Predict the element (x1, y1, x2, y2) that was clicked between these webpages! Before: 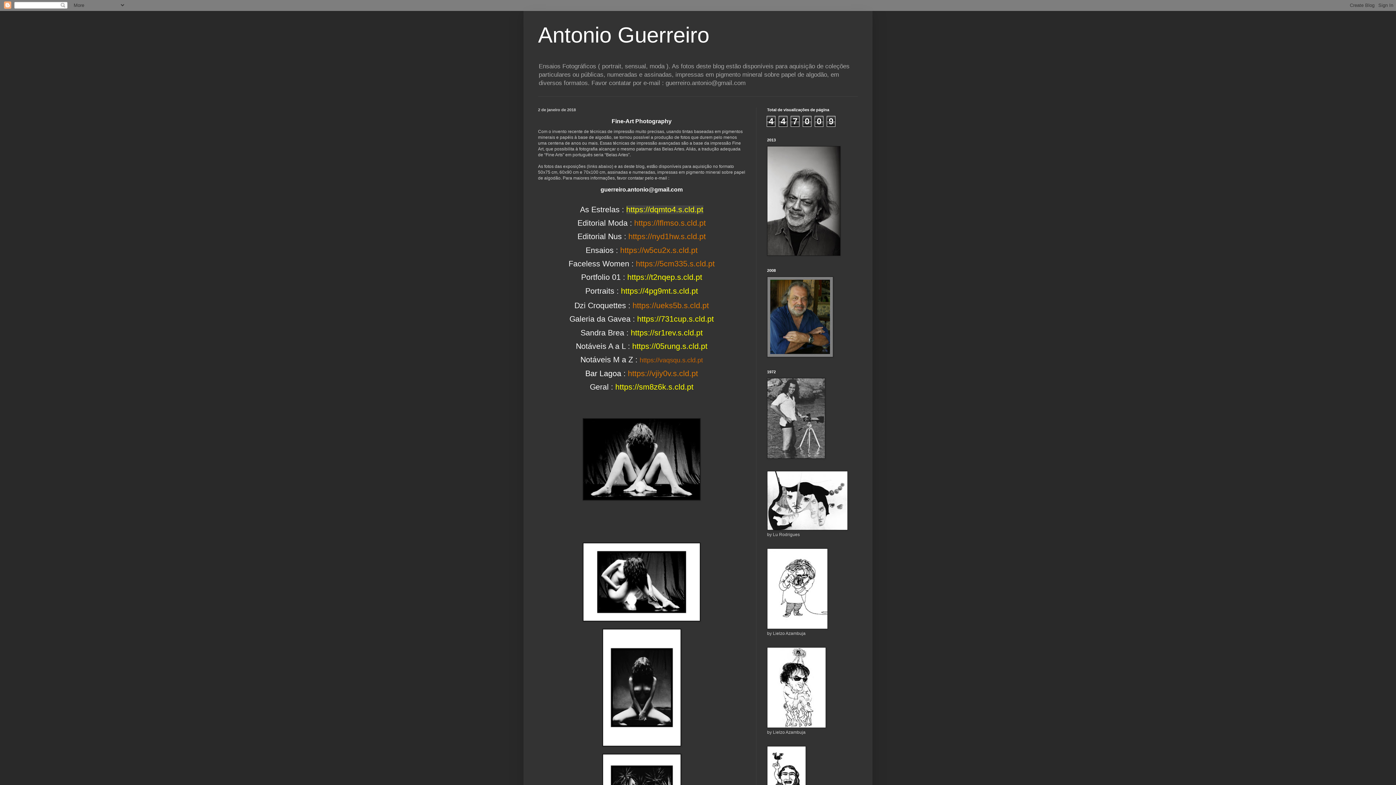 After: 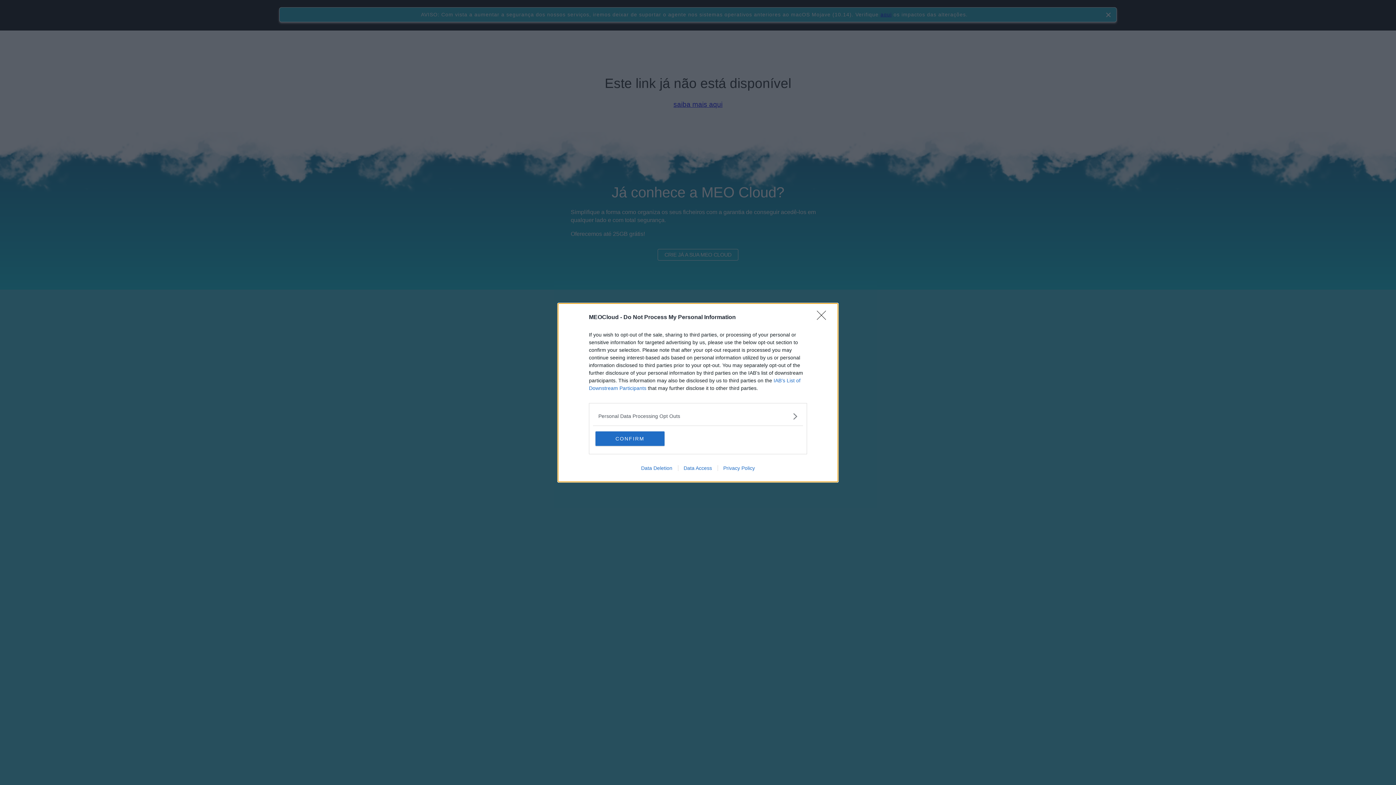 Action: label: https://ueks5b.s.cld.pt bbox: (632, 301, 709, 310)